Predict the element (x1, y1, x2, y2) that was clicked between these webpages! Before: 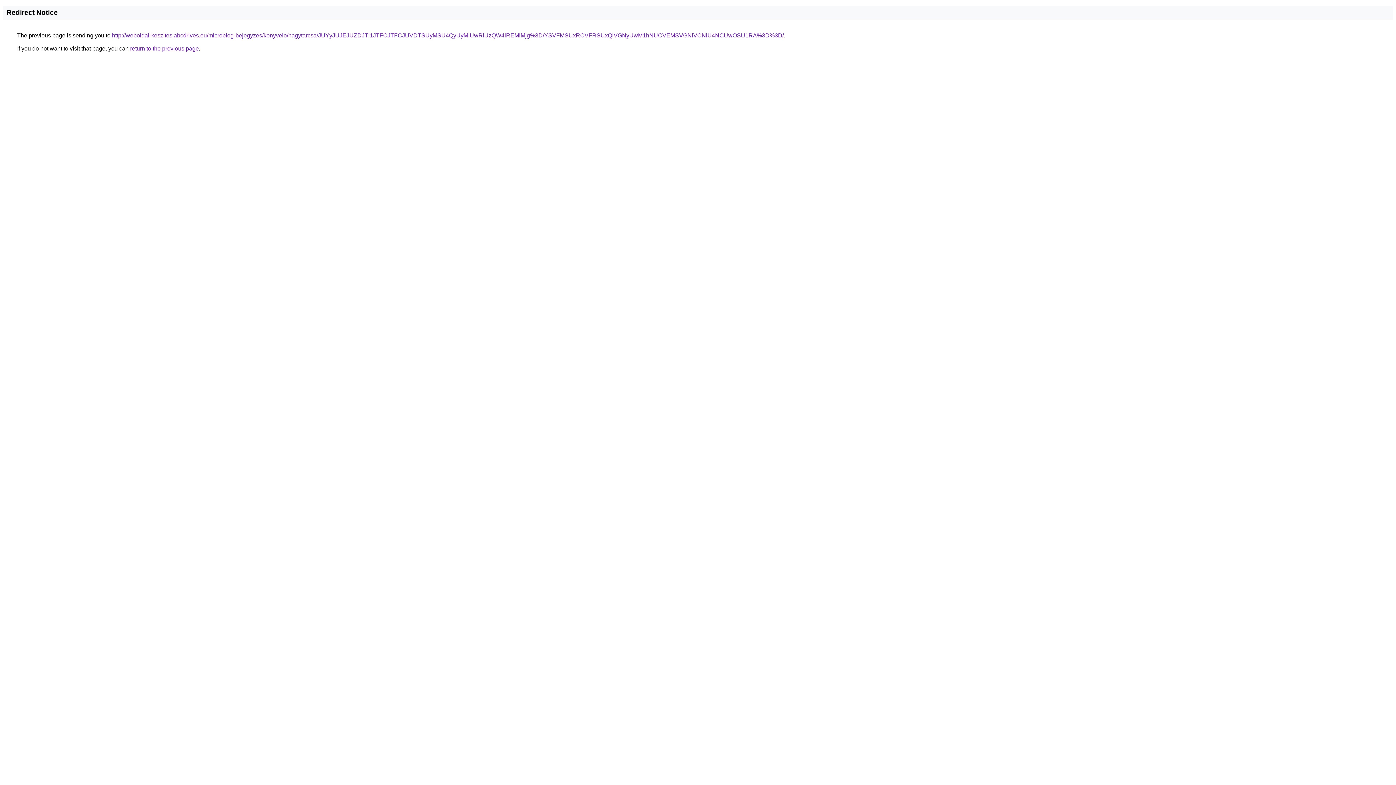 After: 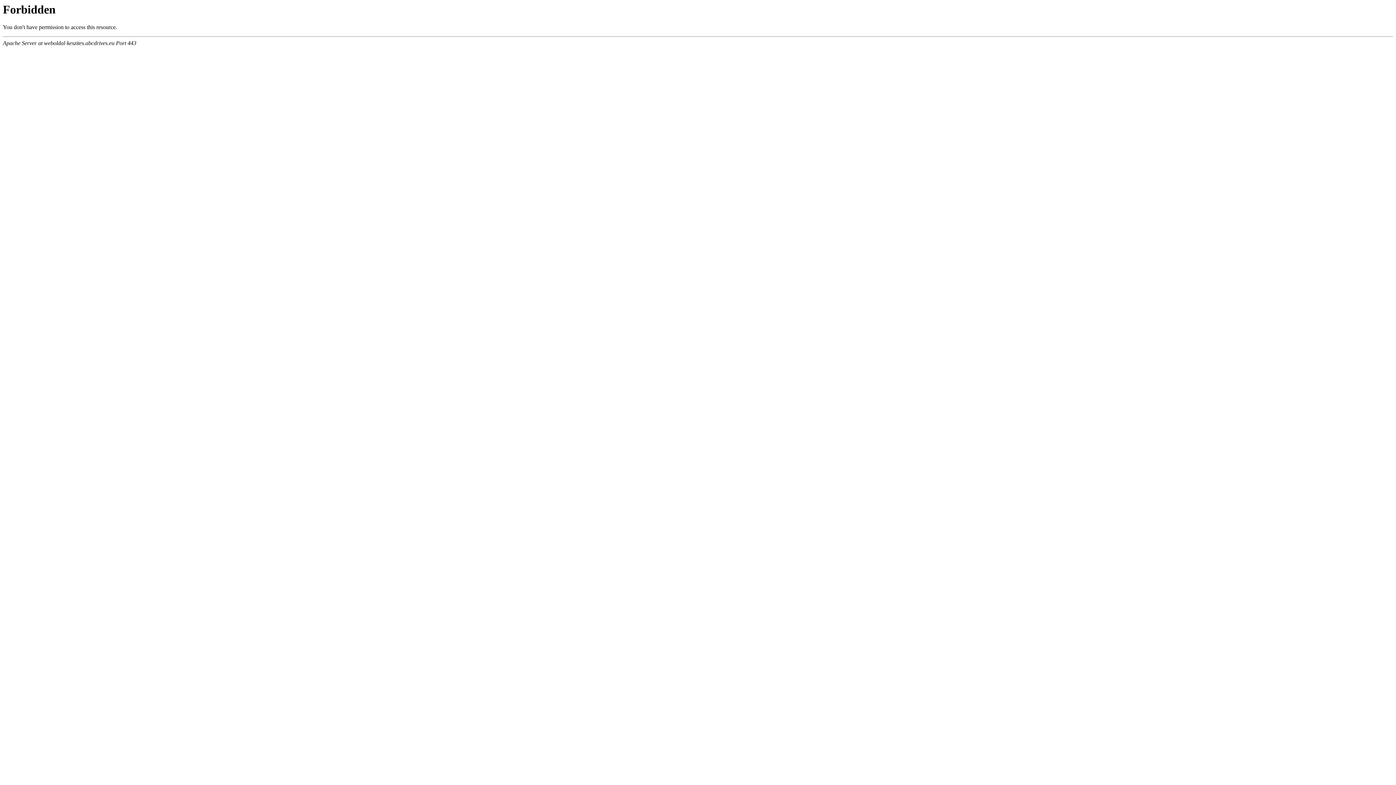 Action: label: http://weboldal-keszites.abcdrives.eu/microblog-bejegyzes/konyvelo/nagytarcsa/JUYyJUJEJUZDJTI1JTFCJTFCJUVDTSUyMSU4QyUyMiUwRiUzQW4lREMlMjg%3D/YSVFMSUxRCVFRSUxQiVGNyUwM1hNUCVEMSVGNiVCNiU4NCUwOSU1RA%3D%3D/ bbox: (112, 32, 784, 38)